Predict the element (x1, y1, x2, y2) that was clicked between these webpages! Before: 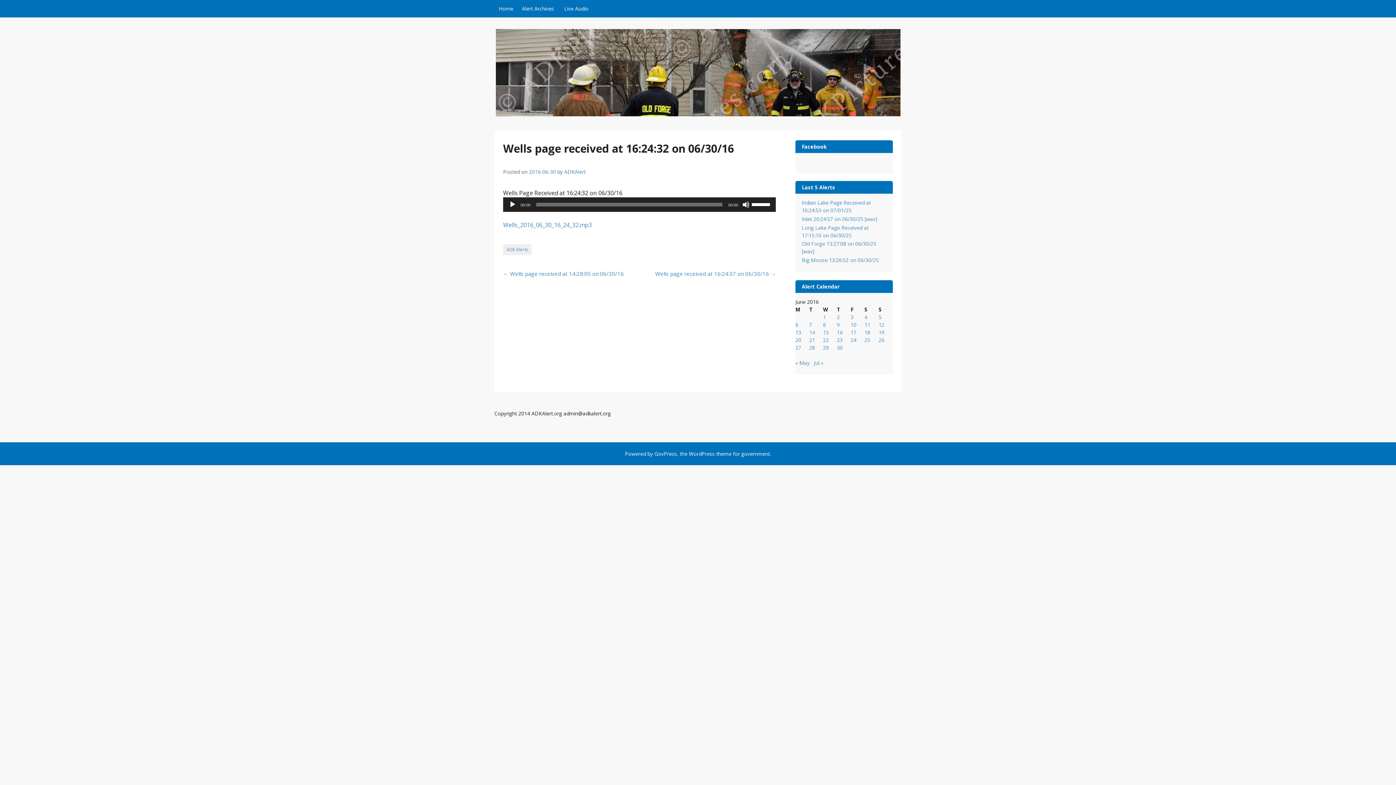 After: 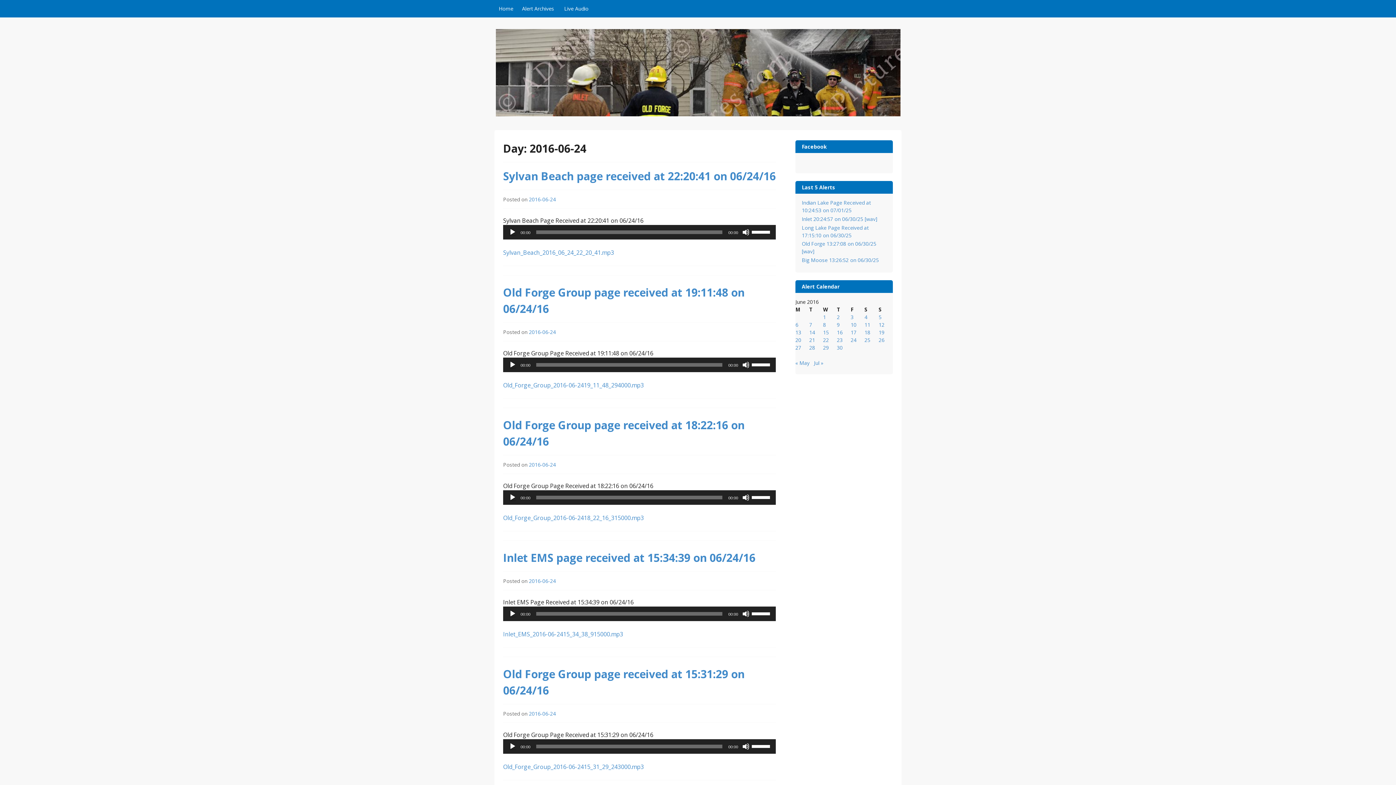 Action: bbox: (850, 336, 856, 343) label: Posts published on June 24, 2016